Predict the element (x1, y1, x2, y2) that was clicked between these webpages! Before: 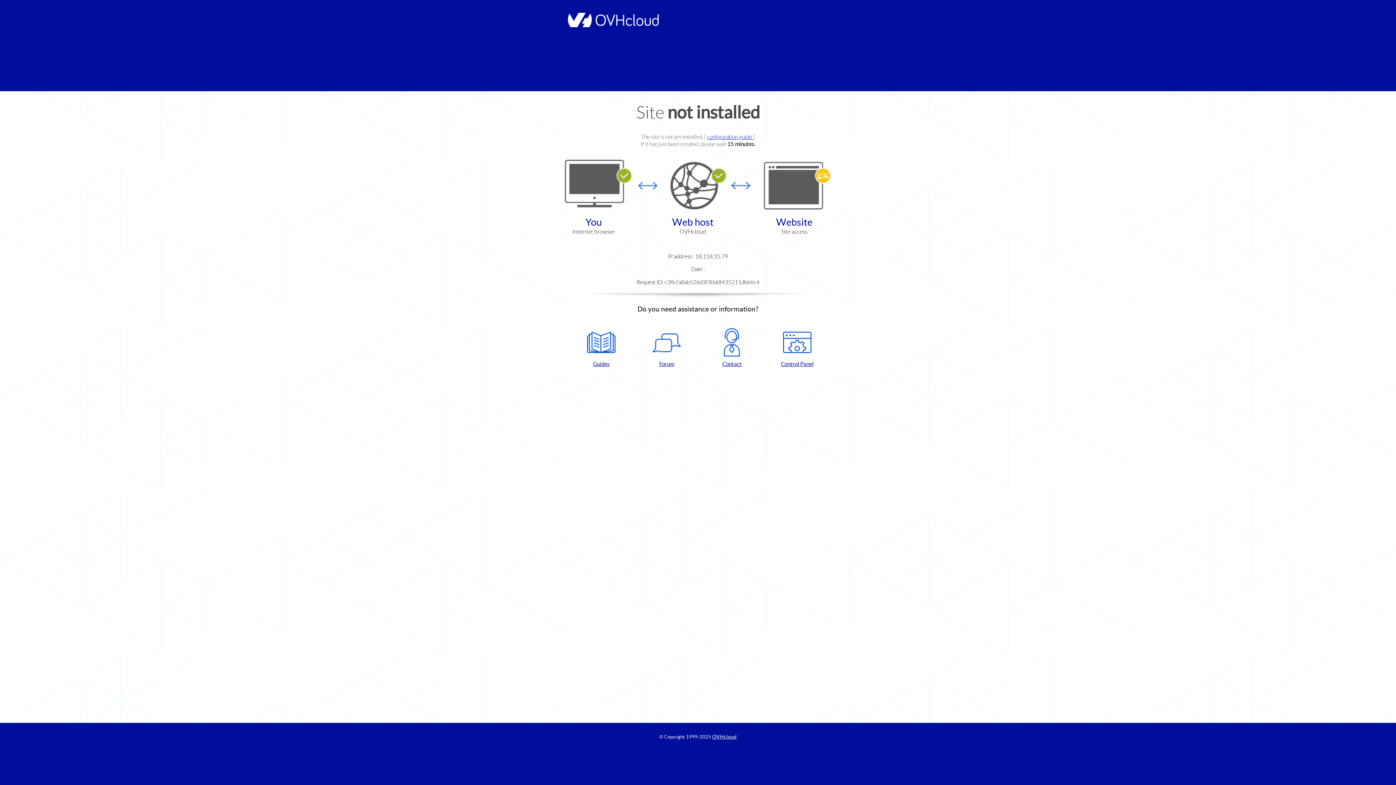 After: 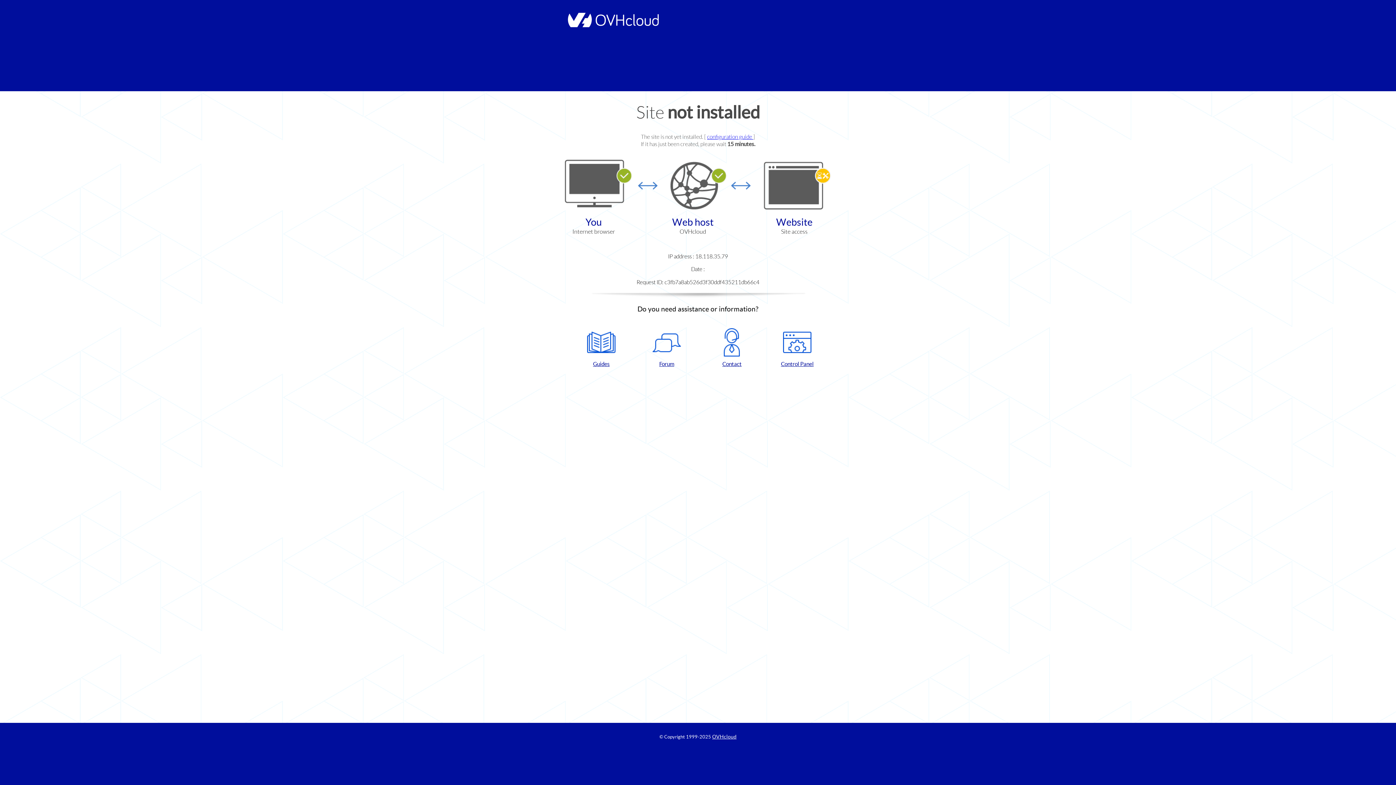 Action: bbox: (768, 328, 826, 367) label: Control Panel